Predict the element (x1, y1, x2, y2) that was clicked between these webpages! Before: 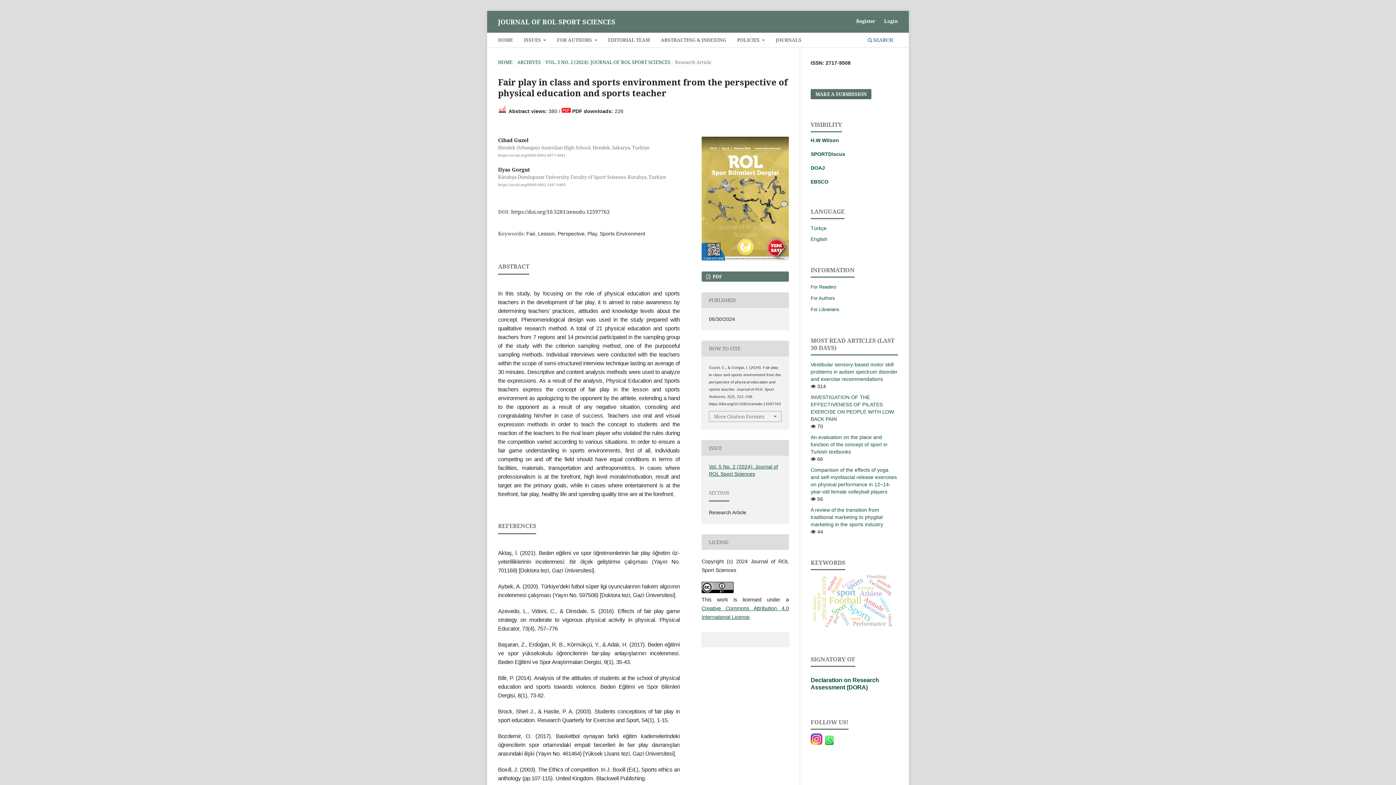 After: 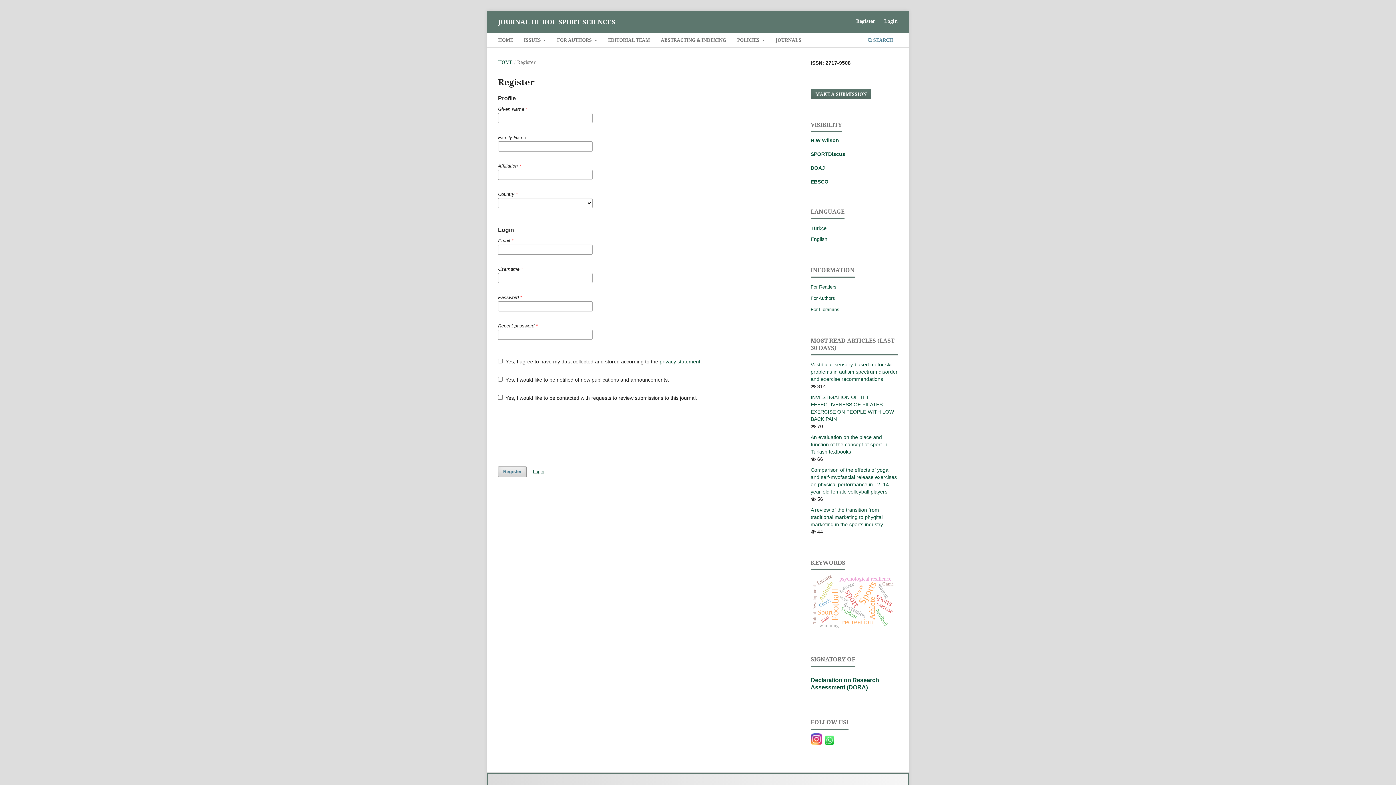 Action: bbox: (852, 15, 879, 26) label: Register